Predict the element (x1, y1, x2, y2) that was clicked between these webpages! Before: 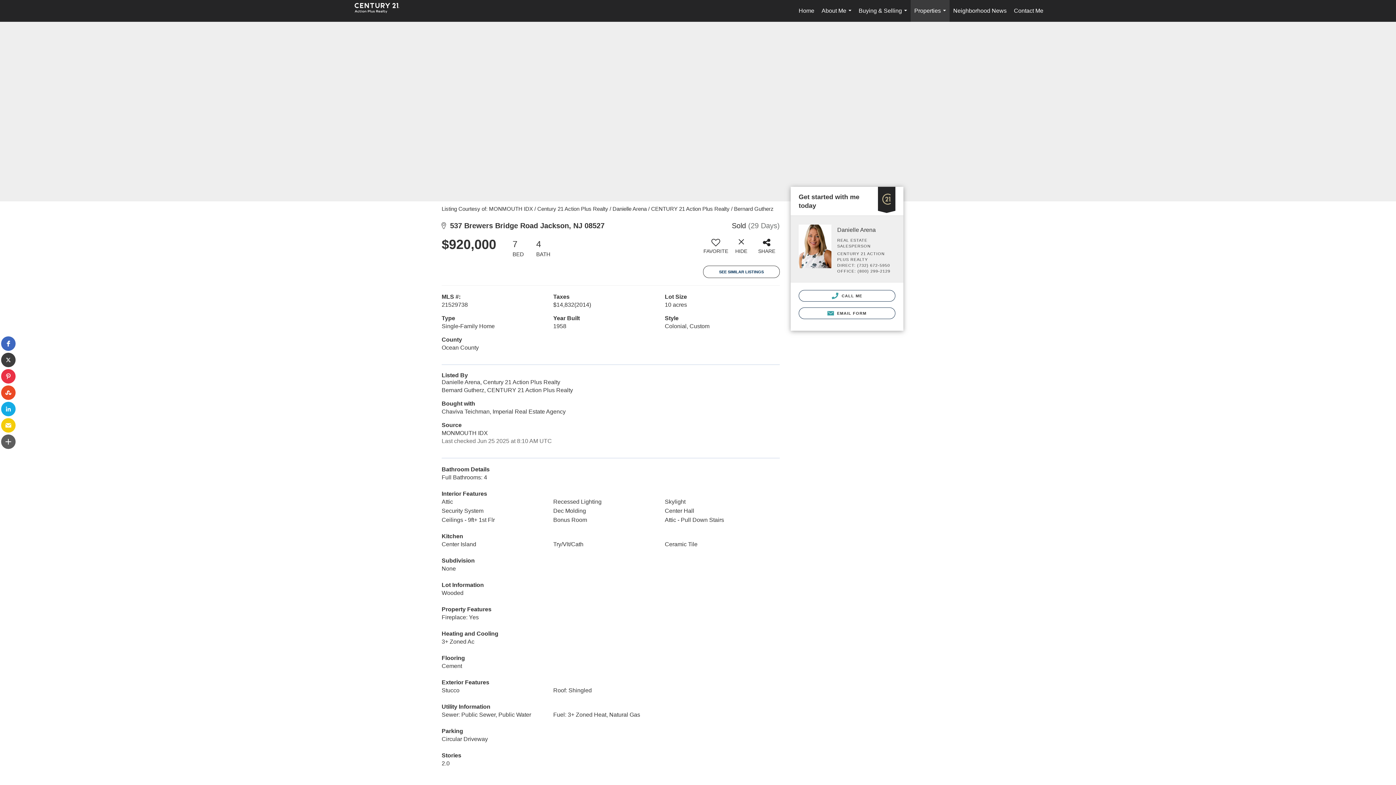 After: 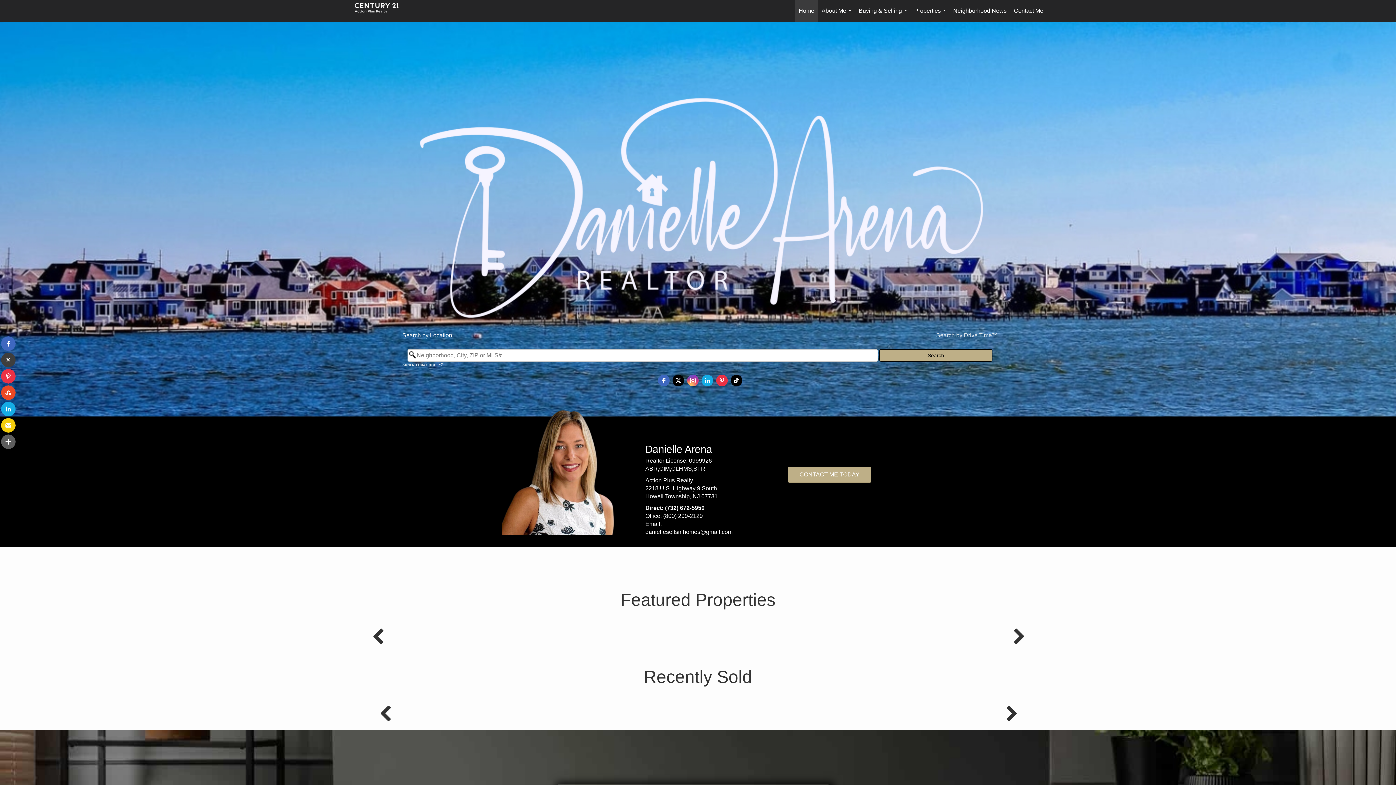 Action: label: Link to home page bbox: (354, 0, 406, 21)